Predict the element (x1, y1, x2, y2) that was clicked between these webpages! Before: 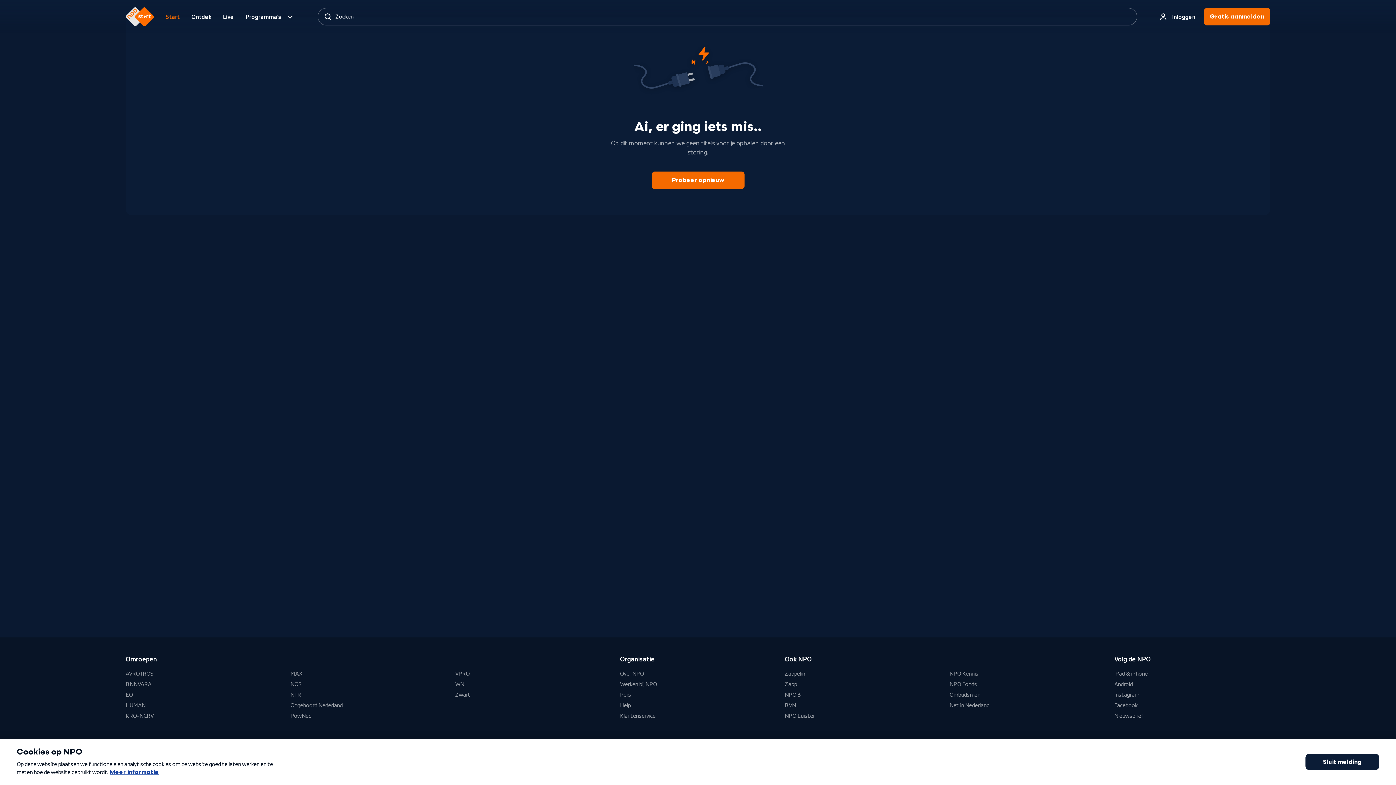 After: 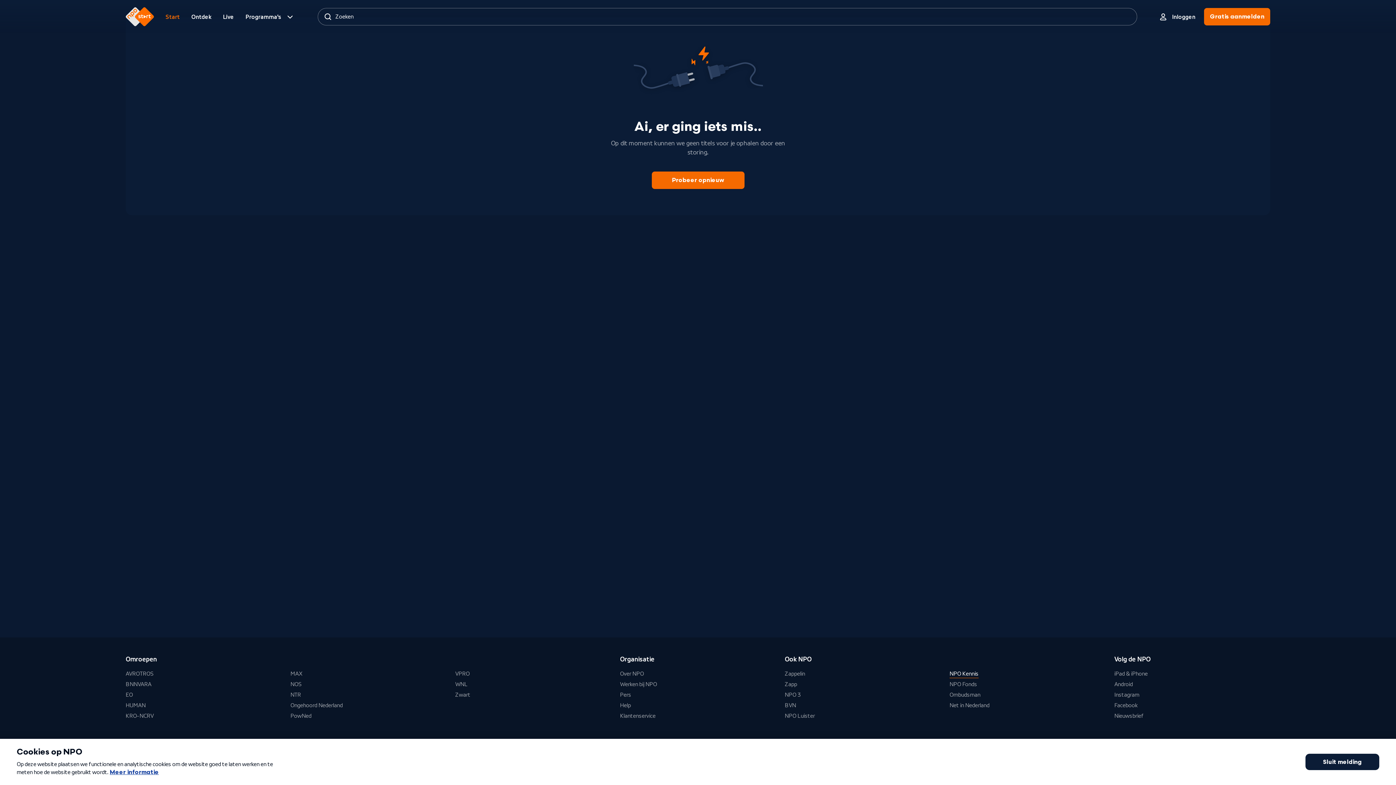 Action: bbox: (949, 670, 978, 678) label: NPO Kennis